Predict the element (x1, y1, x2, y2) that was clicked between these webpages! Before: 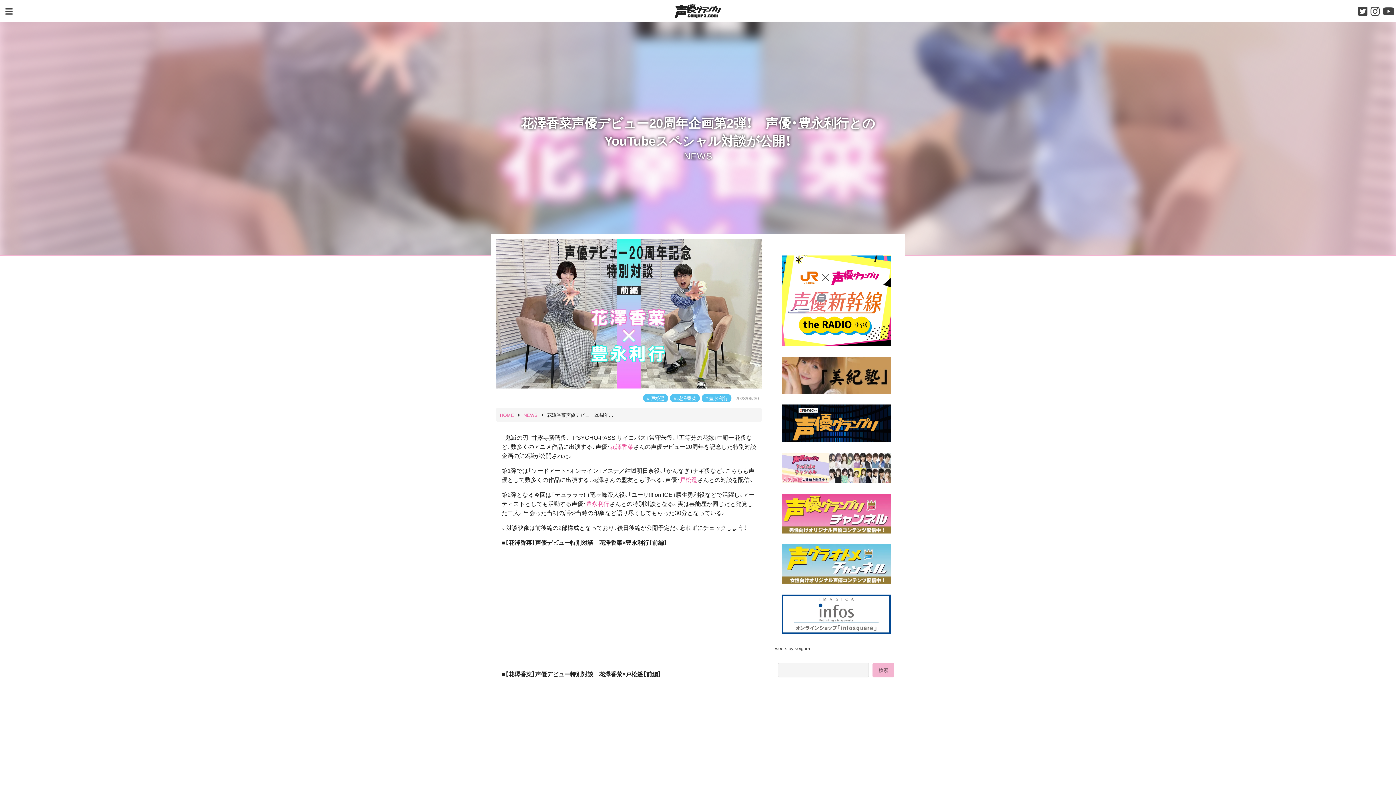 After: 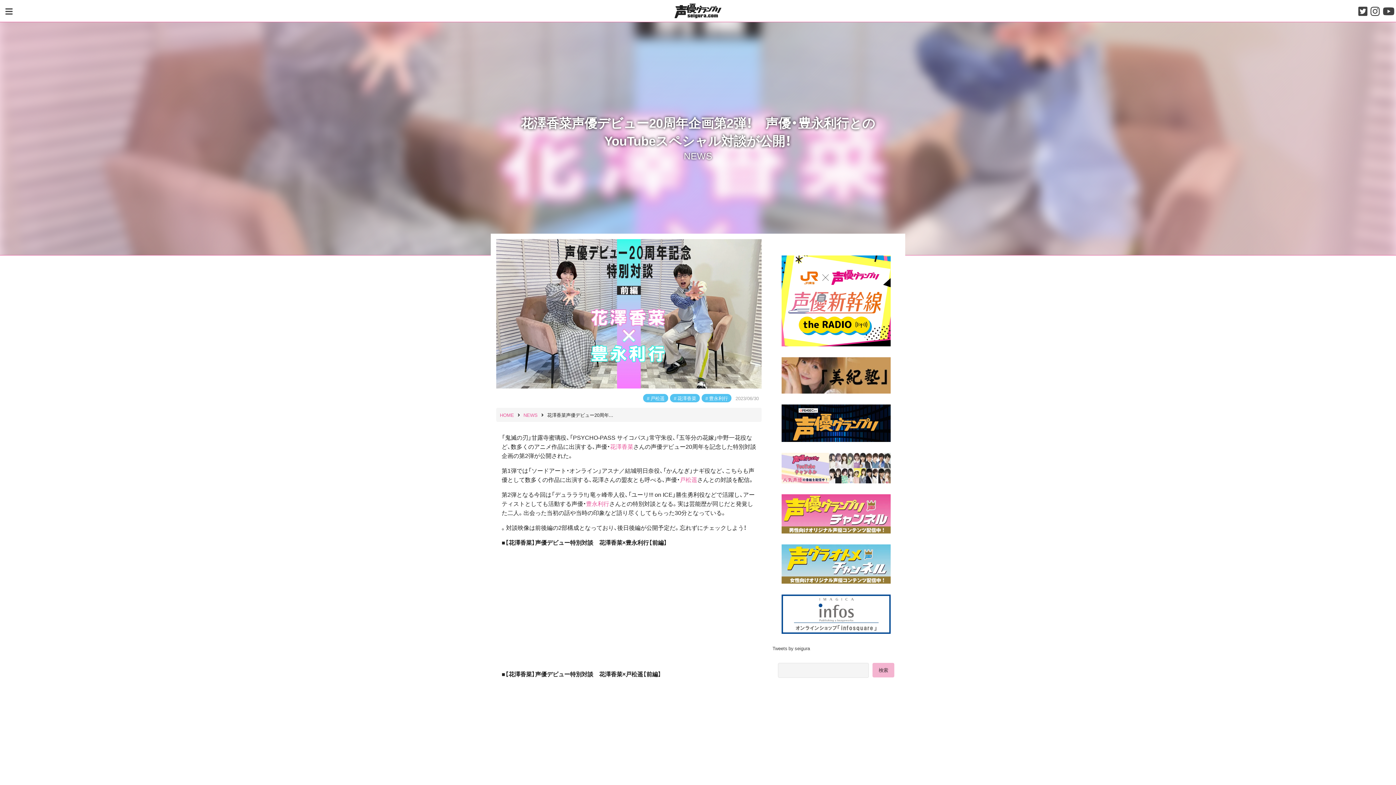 Action: label: Tweets by seigura bbox: (772, 645, 810, 651)